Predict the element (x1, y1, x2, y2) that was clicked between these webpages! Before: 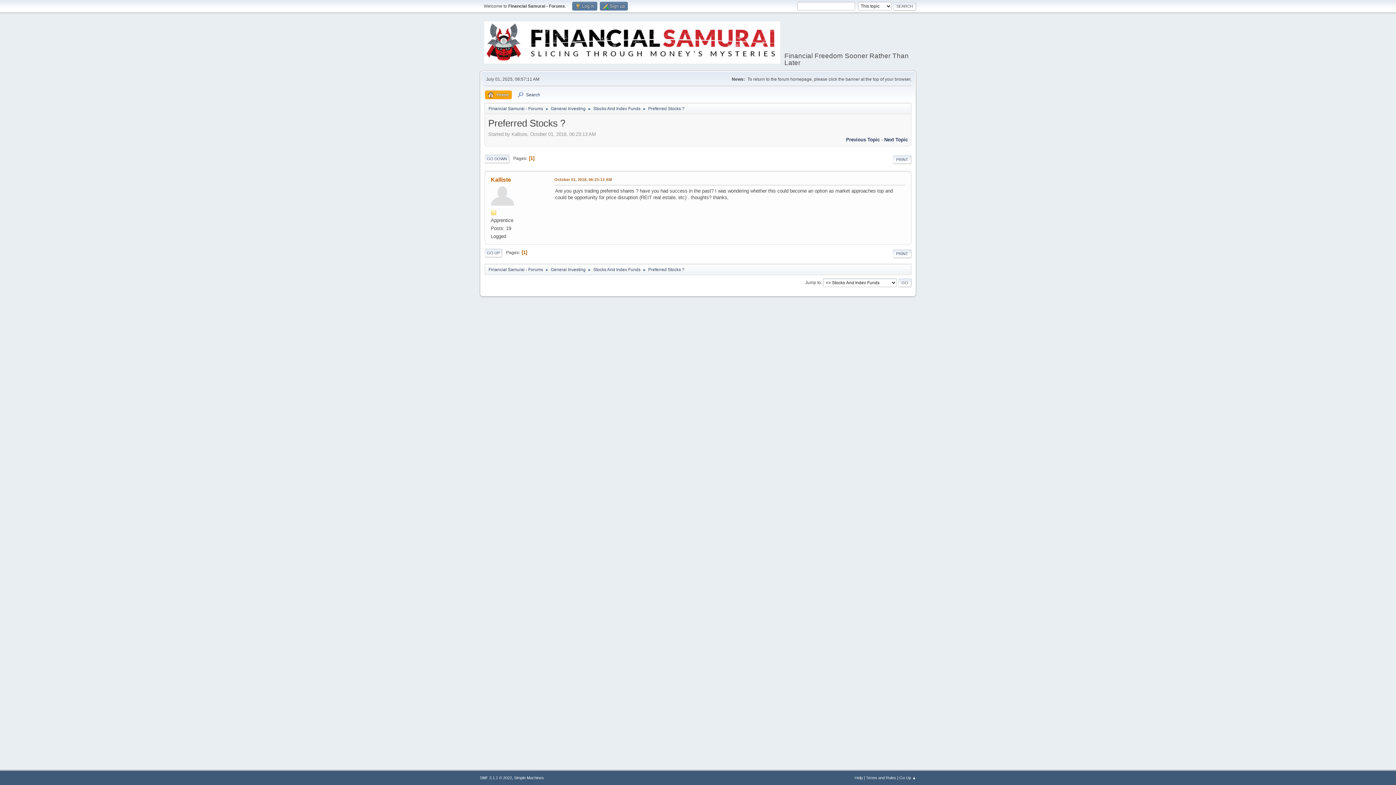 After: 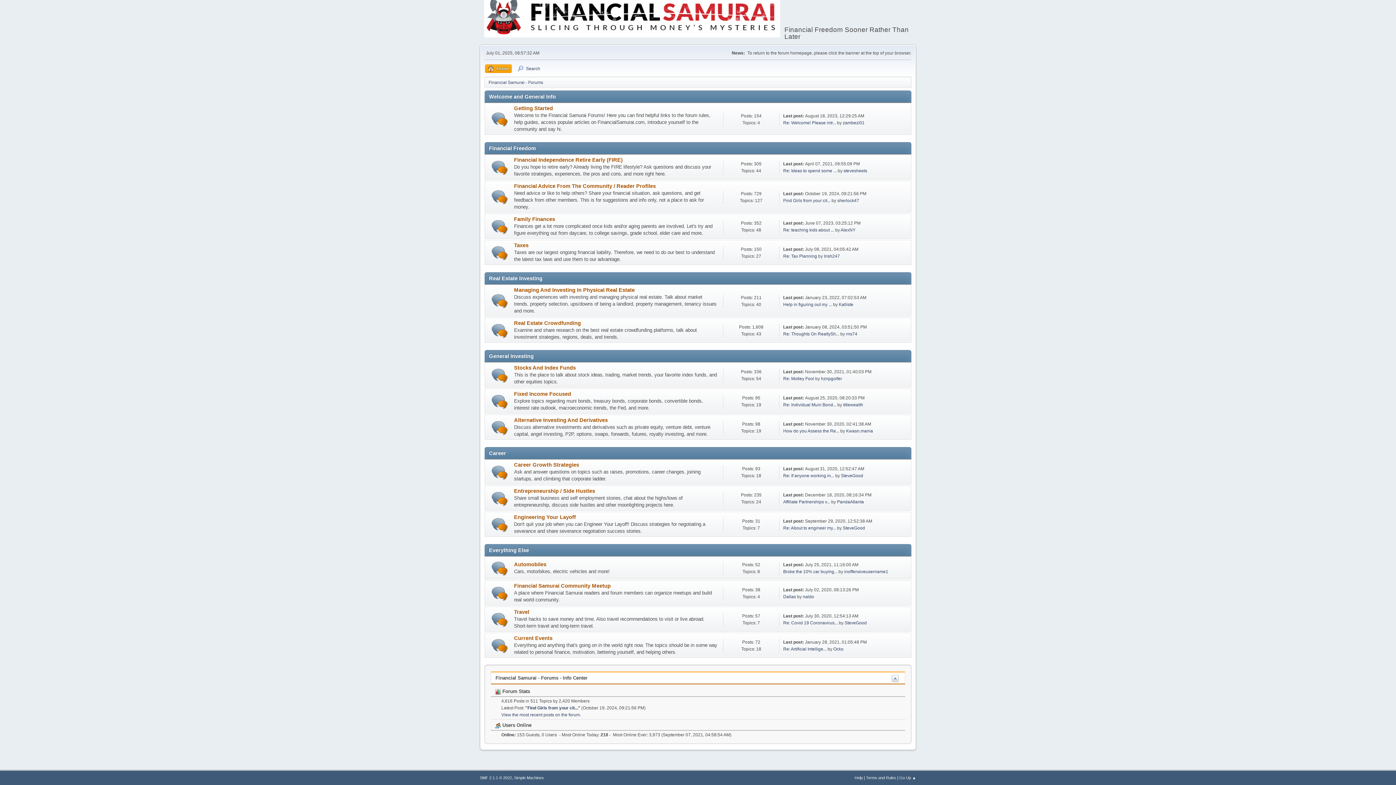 Action: label: General Investing bbox: (550, 263, 585, 273)